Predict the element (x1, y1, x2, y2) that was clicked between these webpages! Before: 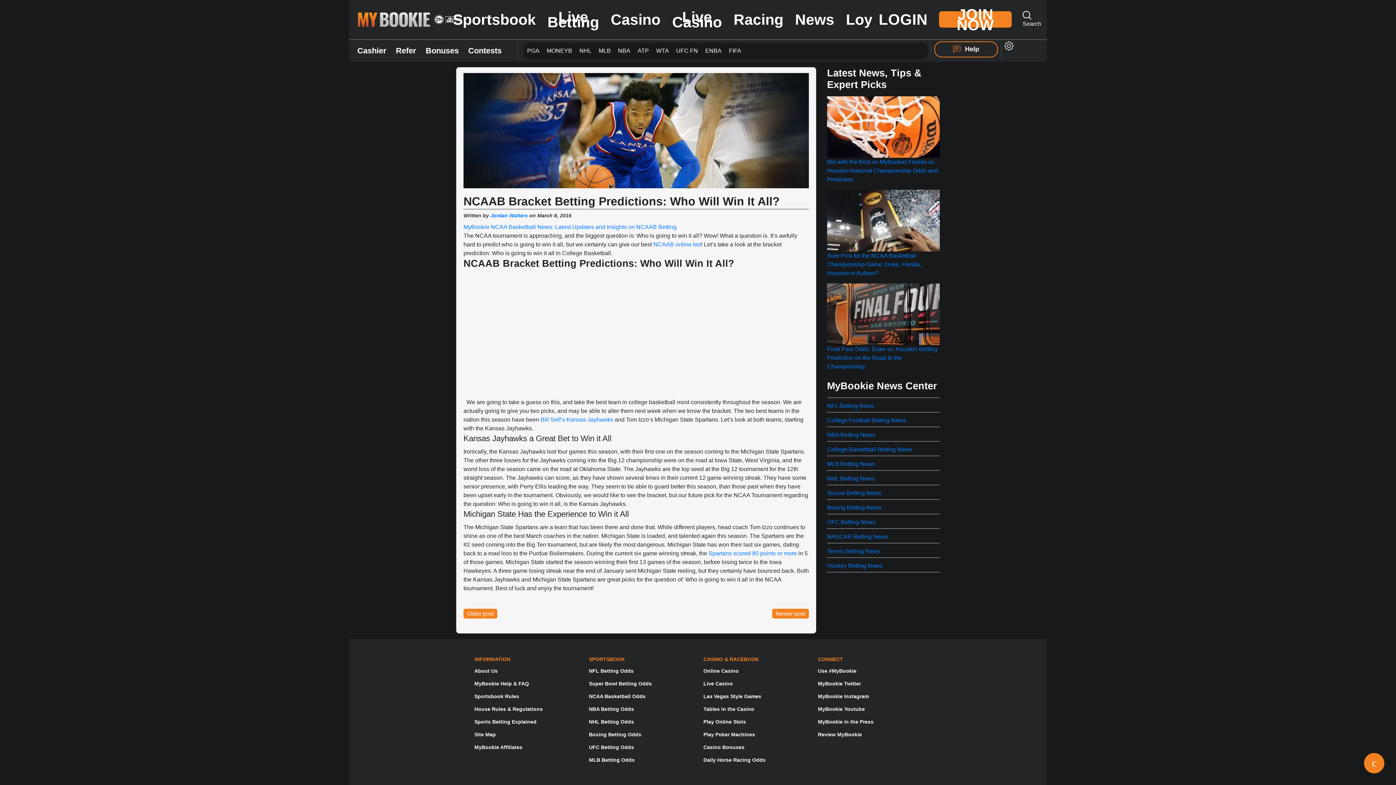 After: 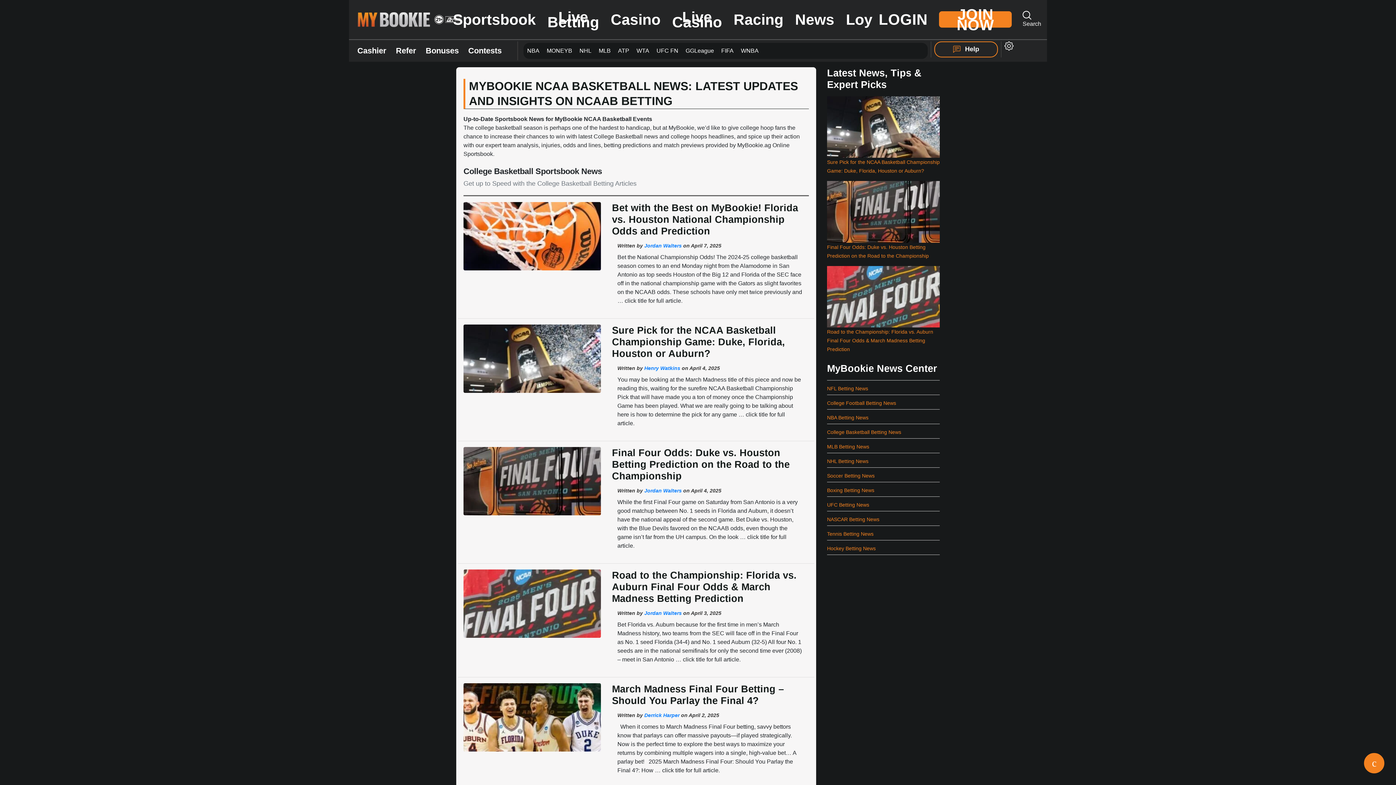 Action: bbox: (827, 446, 912, 452) label: College Basketball Betting News